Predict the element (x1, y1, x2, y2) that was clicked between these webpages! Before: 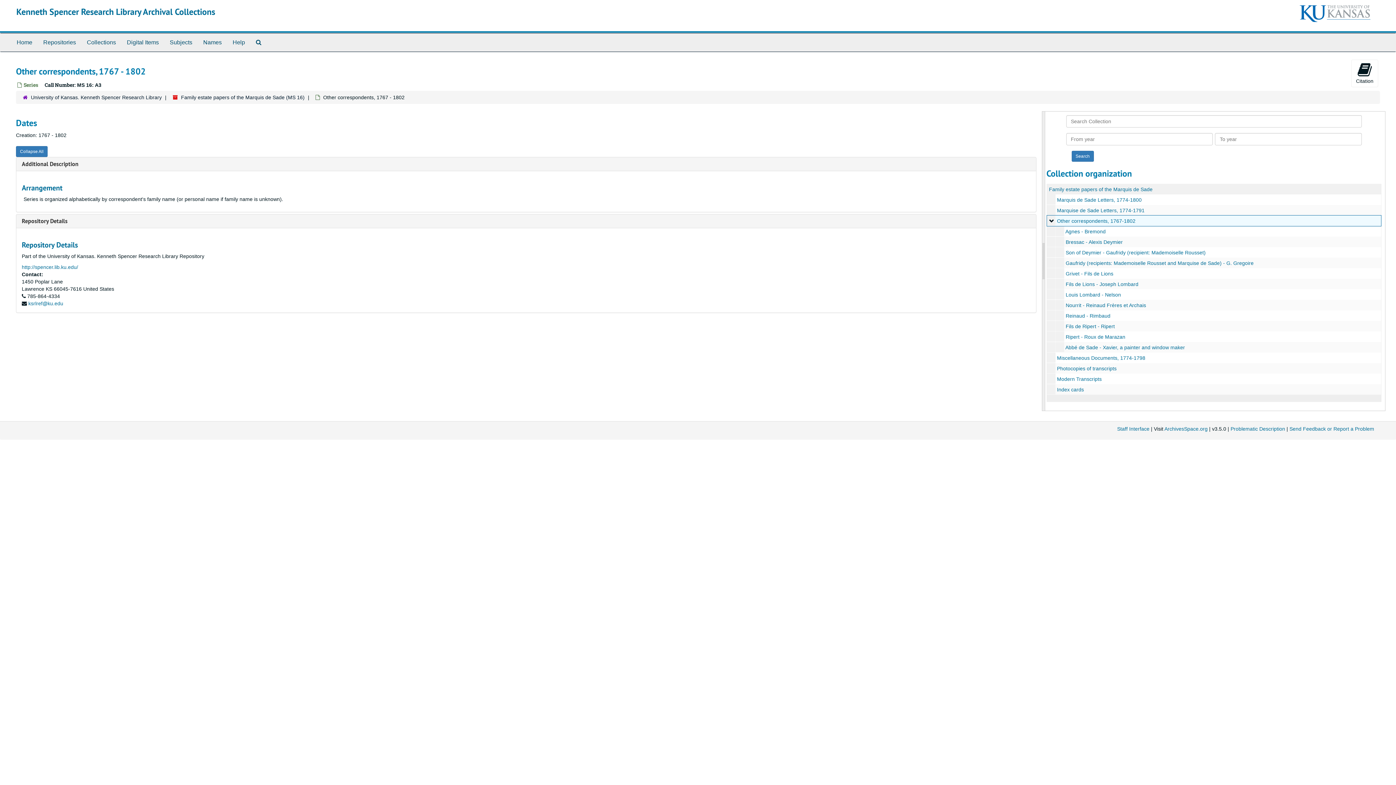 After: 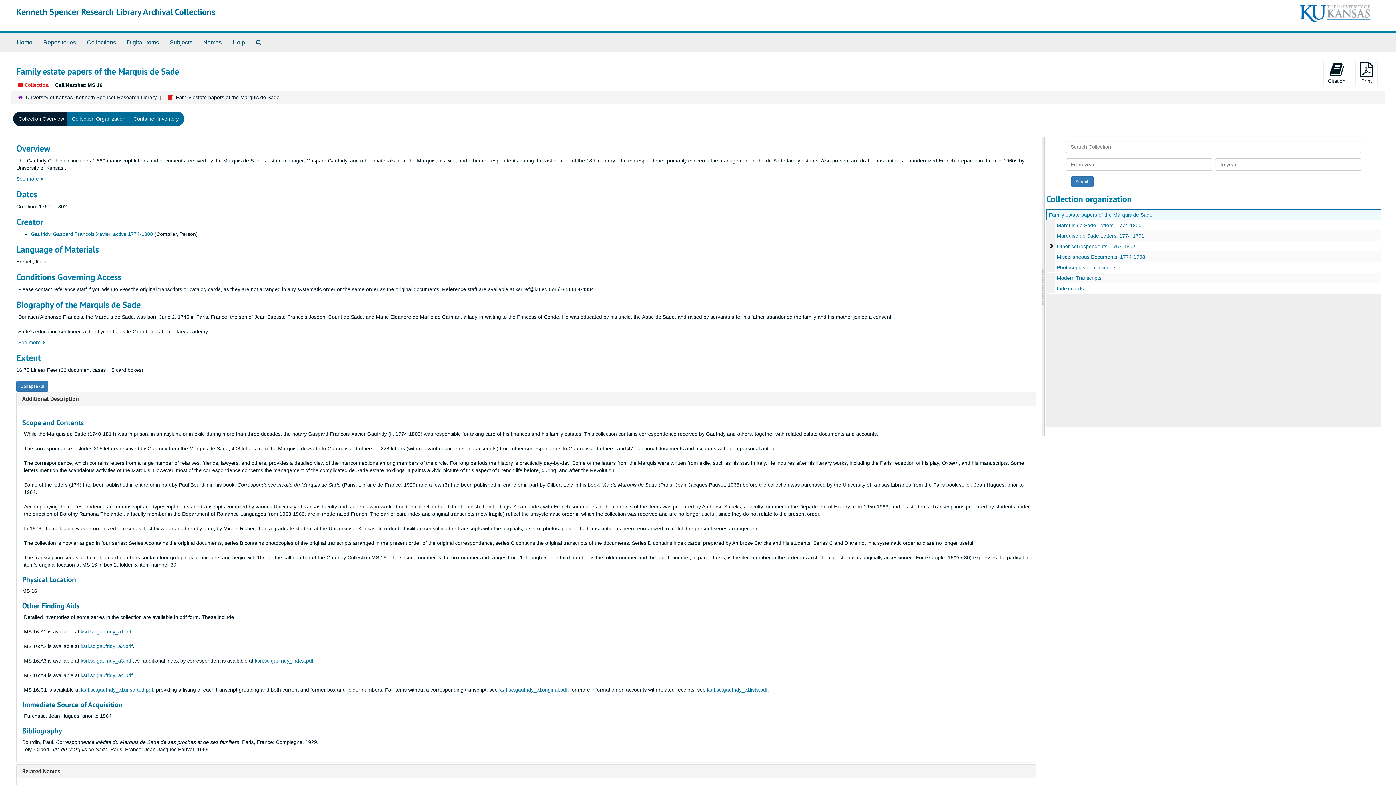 Action: label: Family estate papers of the Marquis de Sade bbox: (1049, 186, 1152, 192)